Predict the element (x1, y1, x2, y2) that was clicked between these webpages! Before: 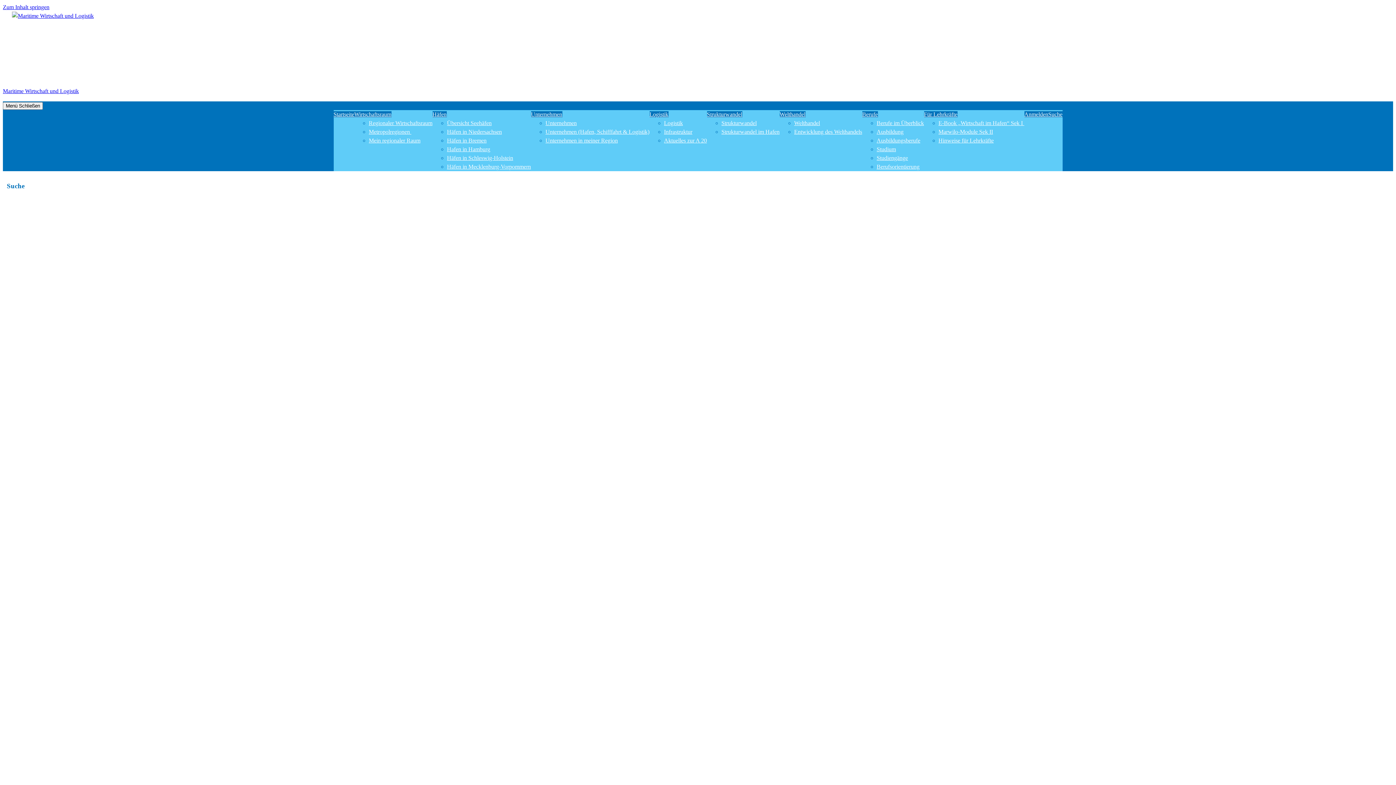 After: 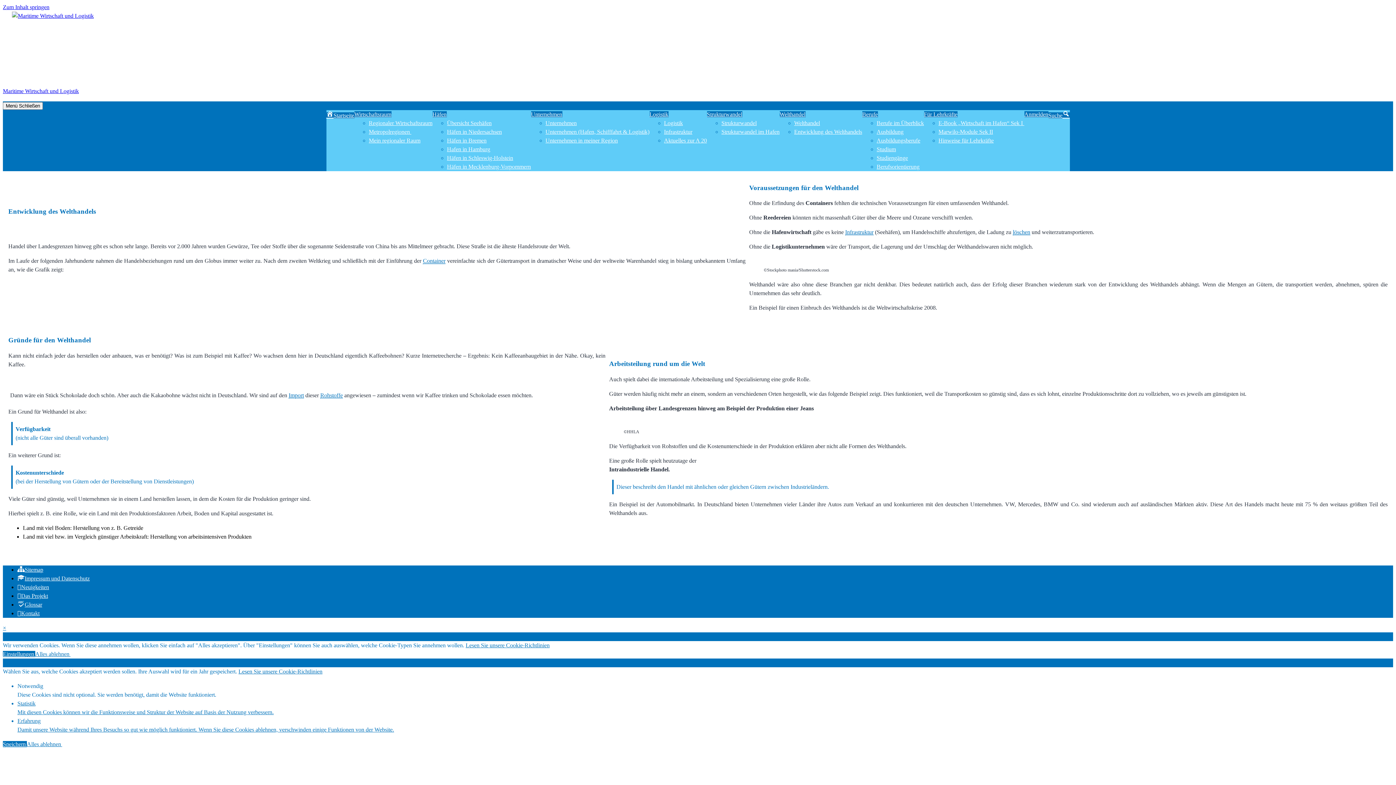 Action: label: Entwicklung des Welthandels bbox: (794, 128, 862, 134)